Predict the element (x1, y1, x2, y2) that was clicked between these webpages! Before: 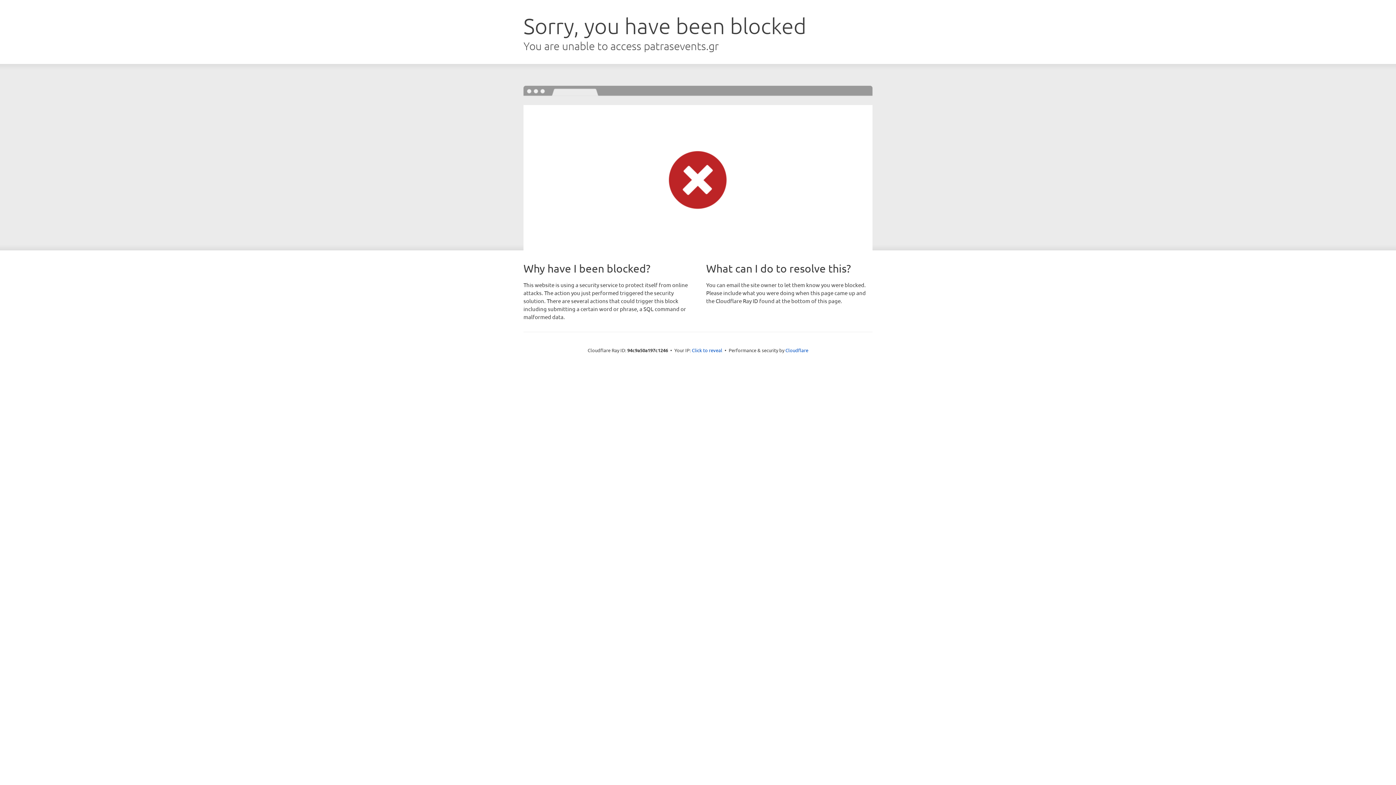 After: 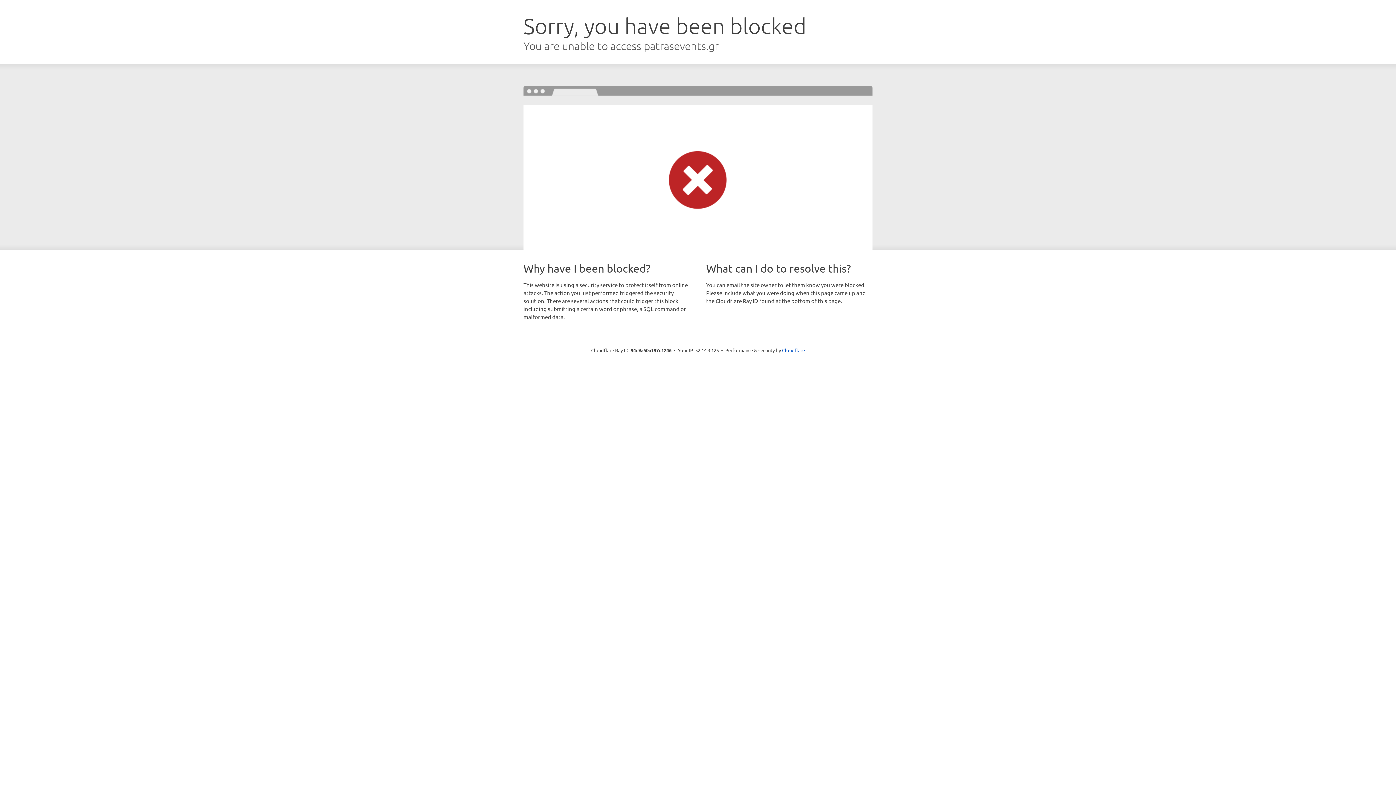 Action: bbox: (692, 346, 722, 353) label: Click to reveal